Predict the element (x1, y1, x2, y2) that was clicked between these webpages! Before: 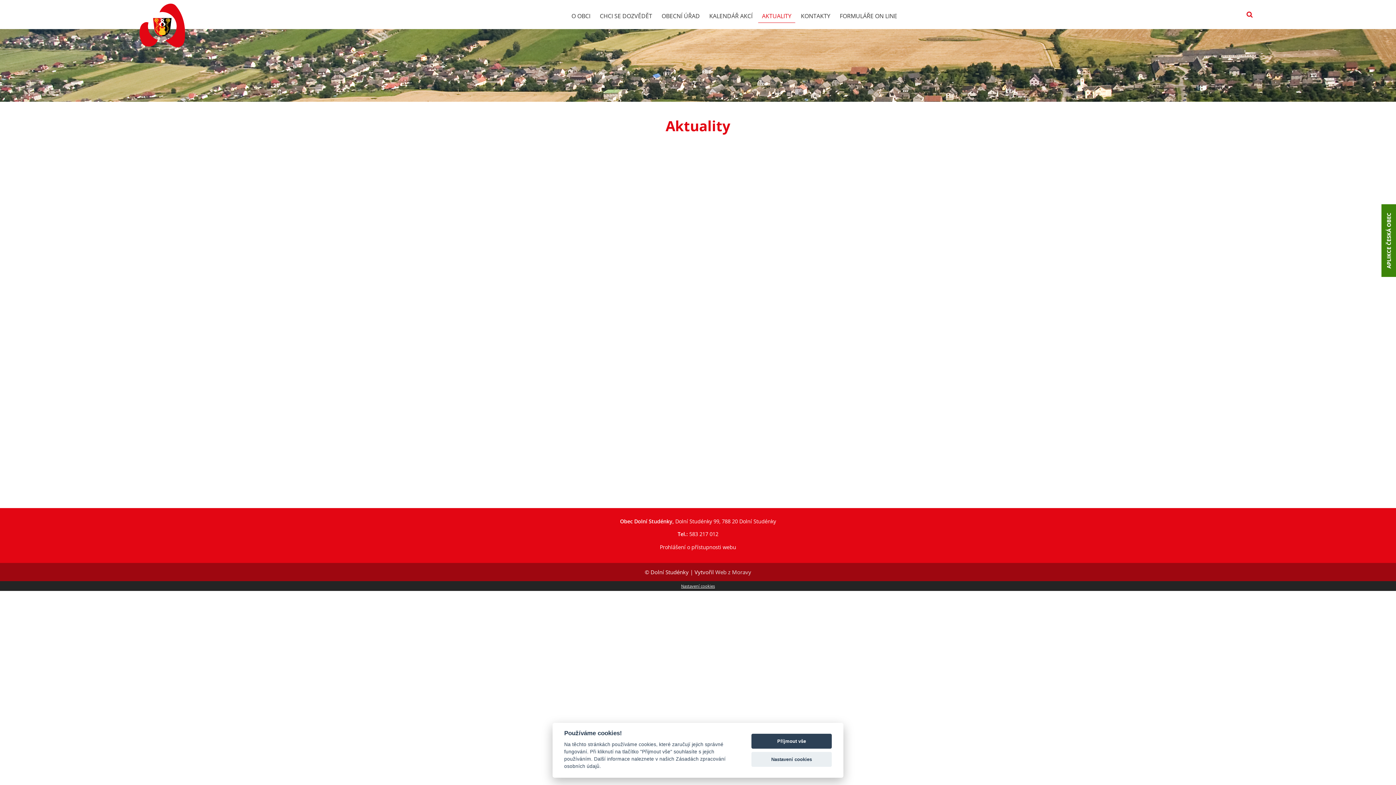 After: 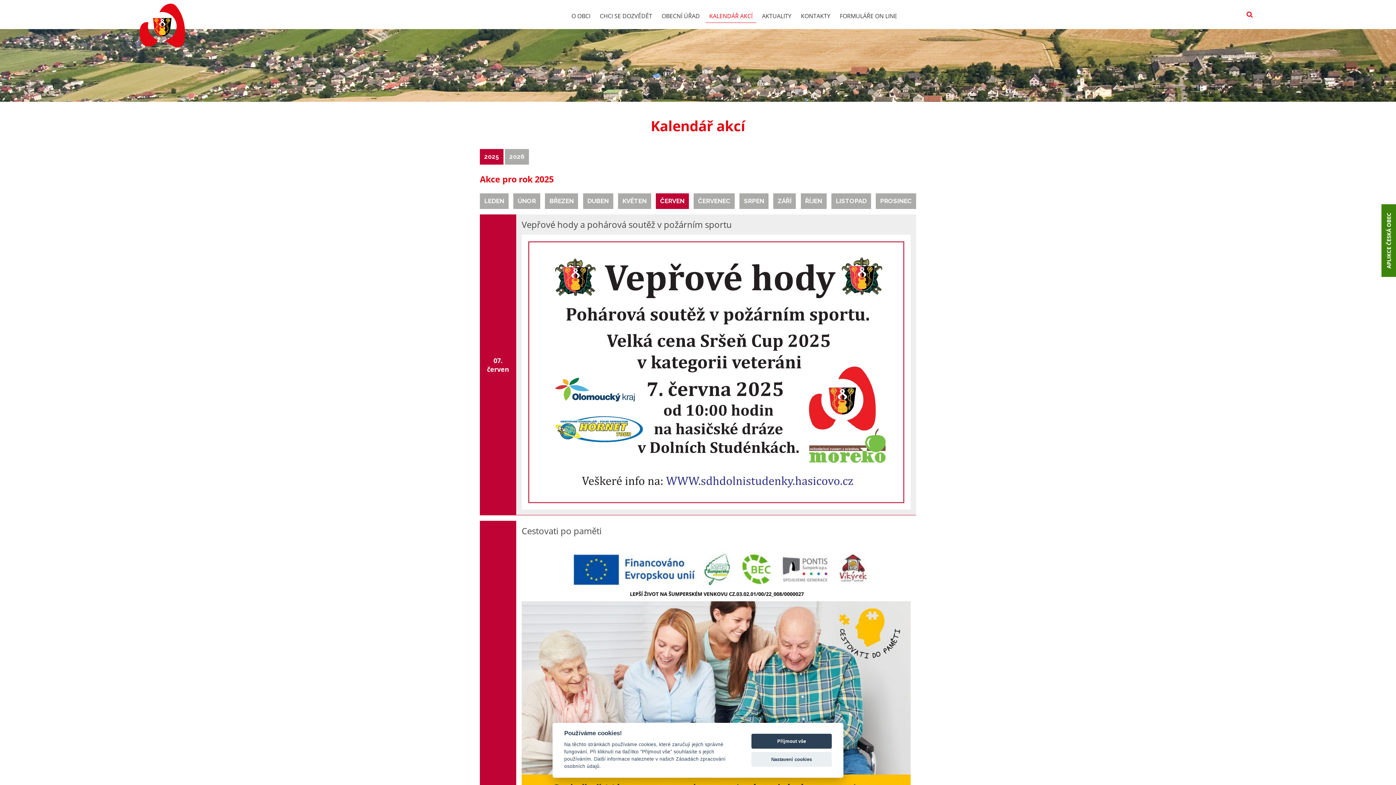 Action: label: KALENDÁŘ AKCÍ bbox: (705, 9, 756, 22)